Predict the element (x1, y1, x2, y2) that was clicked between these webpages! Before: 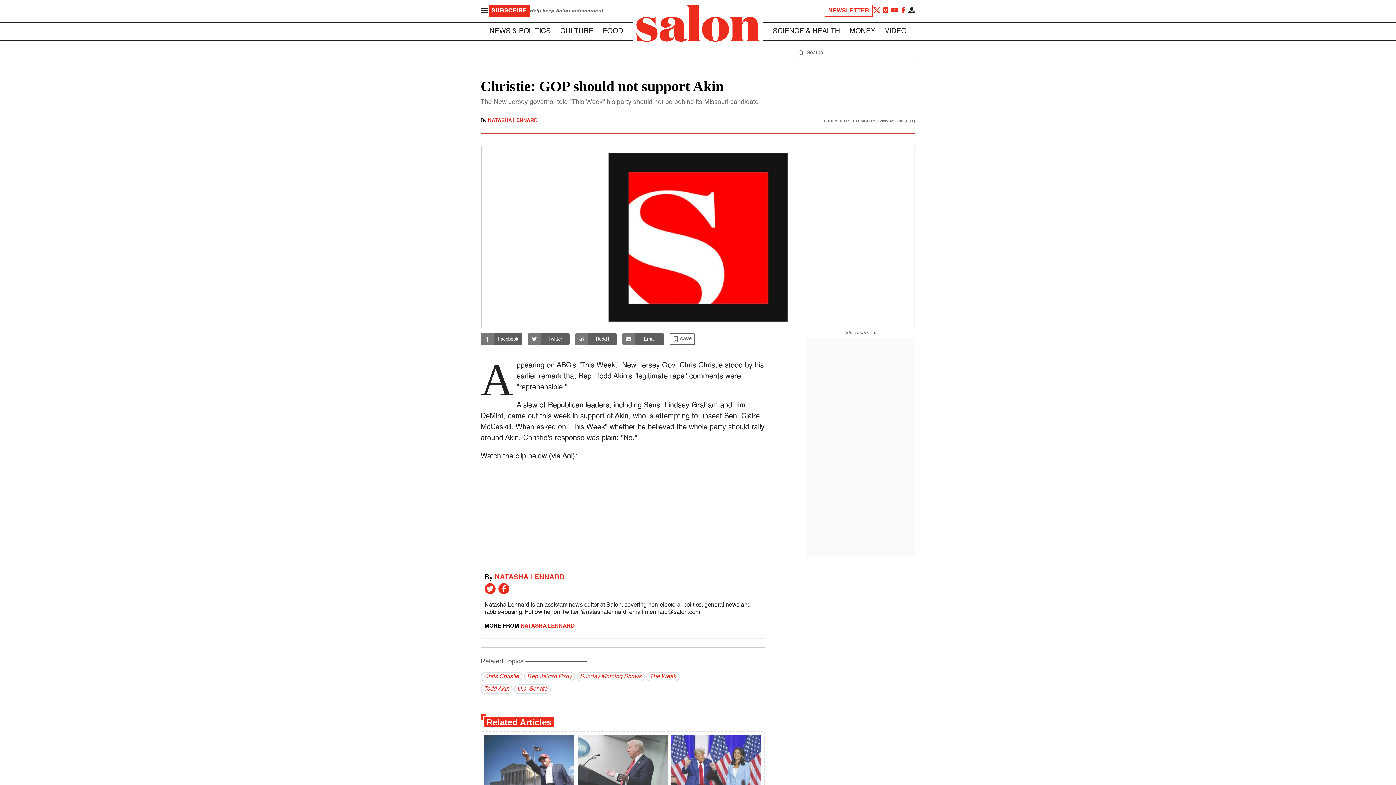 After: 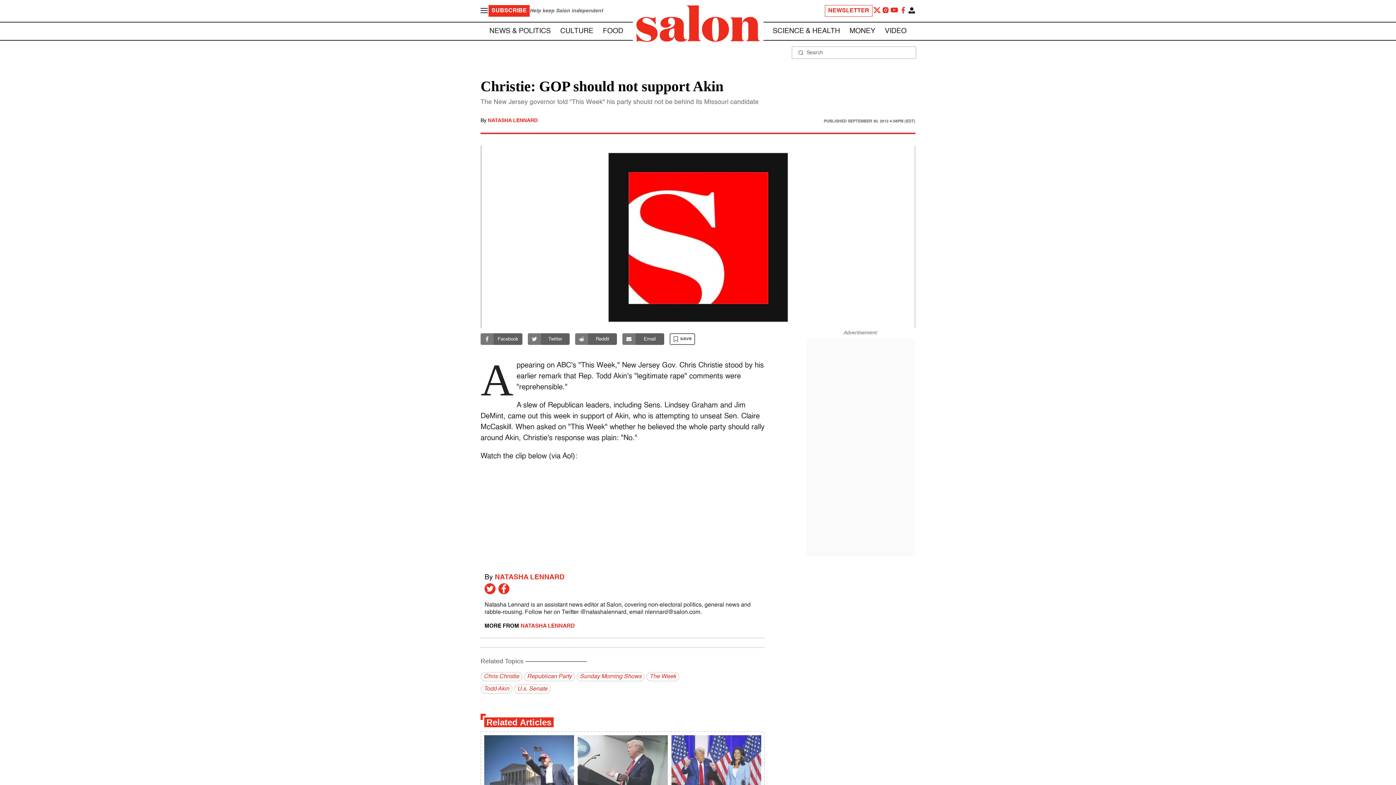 Action: bbox: (498, 583, 509, 594)